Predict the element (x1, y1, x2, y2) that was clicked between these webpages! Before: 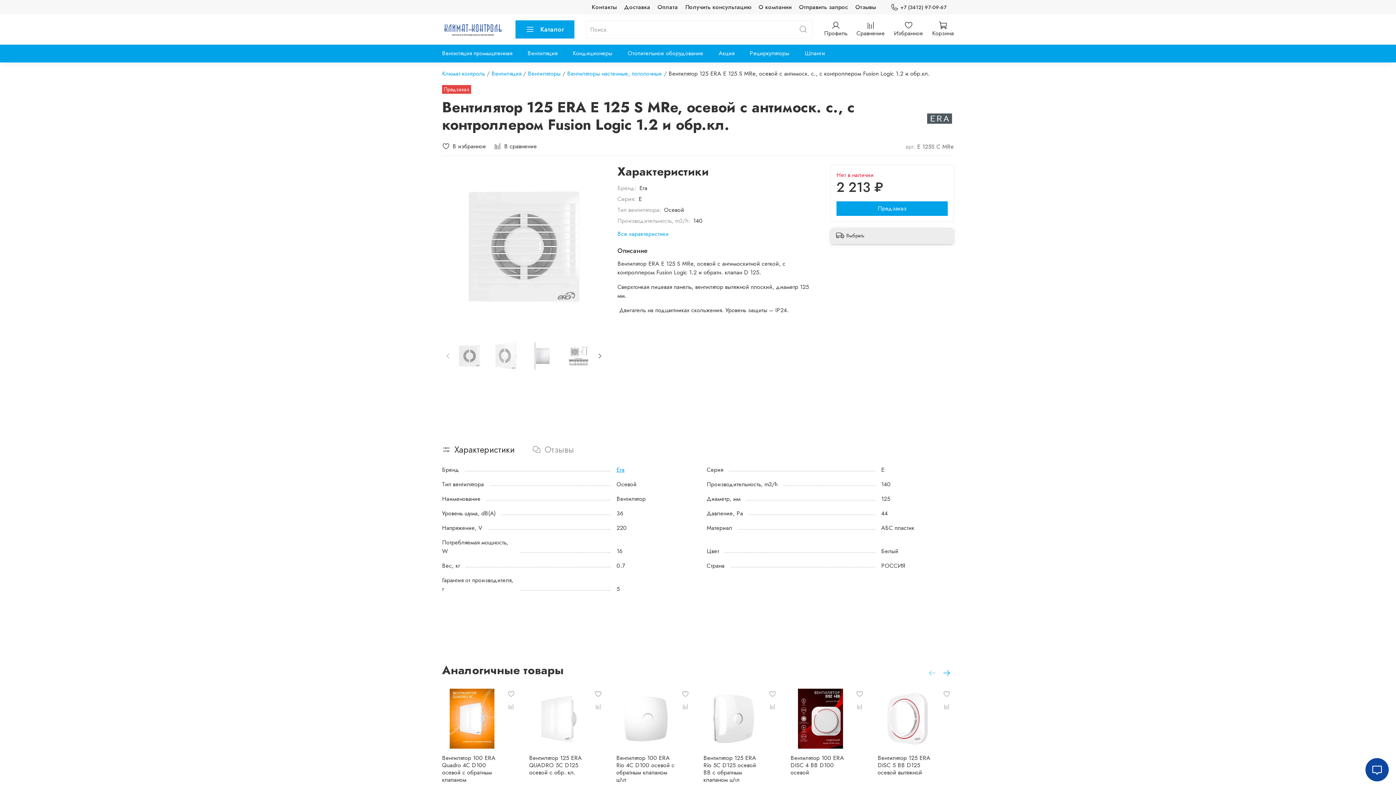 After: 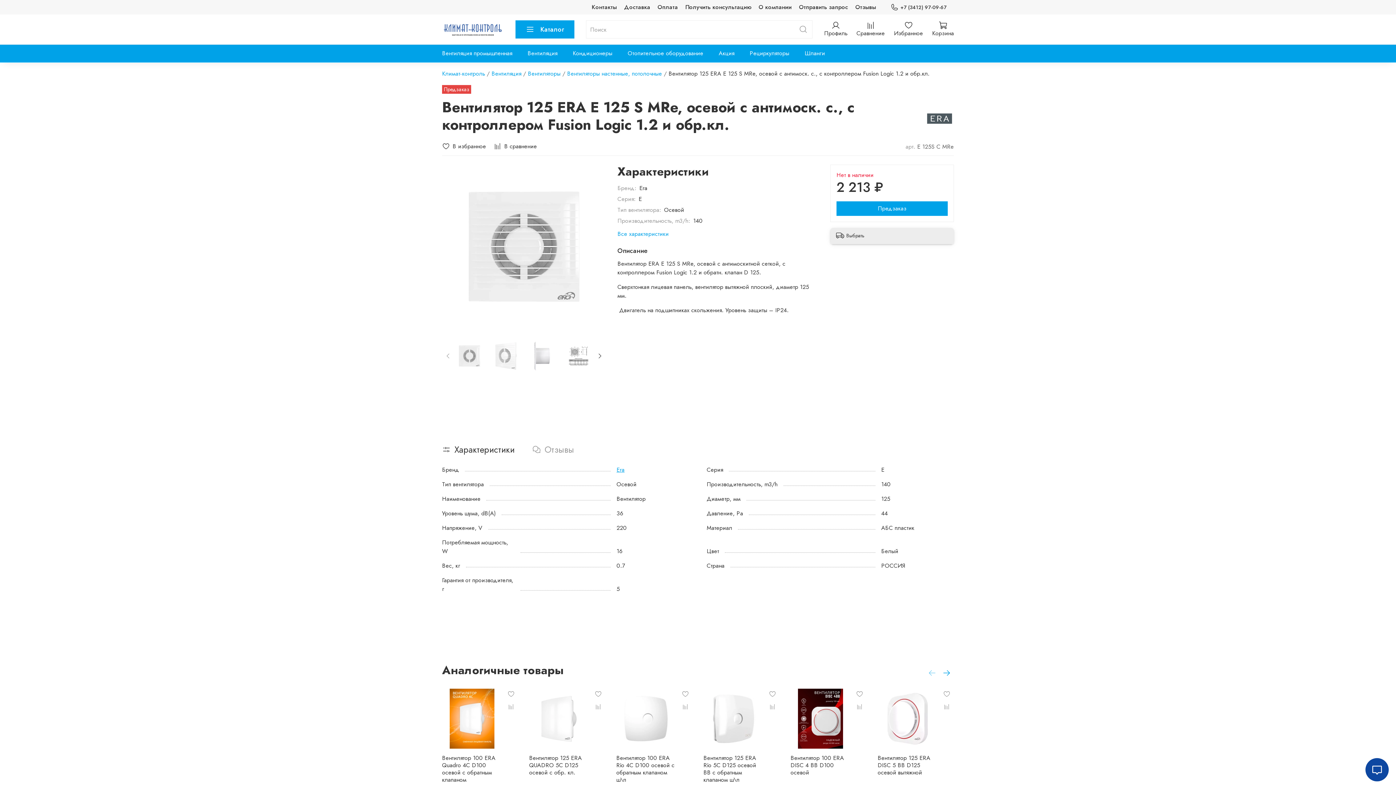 Action: label: +7 (3412) 97-09-67 bbox: (890, 3, 946, 11)